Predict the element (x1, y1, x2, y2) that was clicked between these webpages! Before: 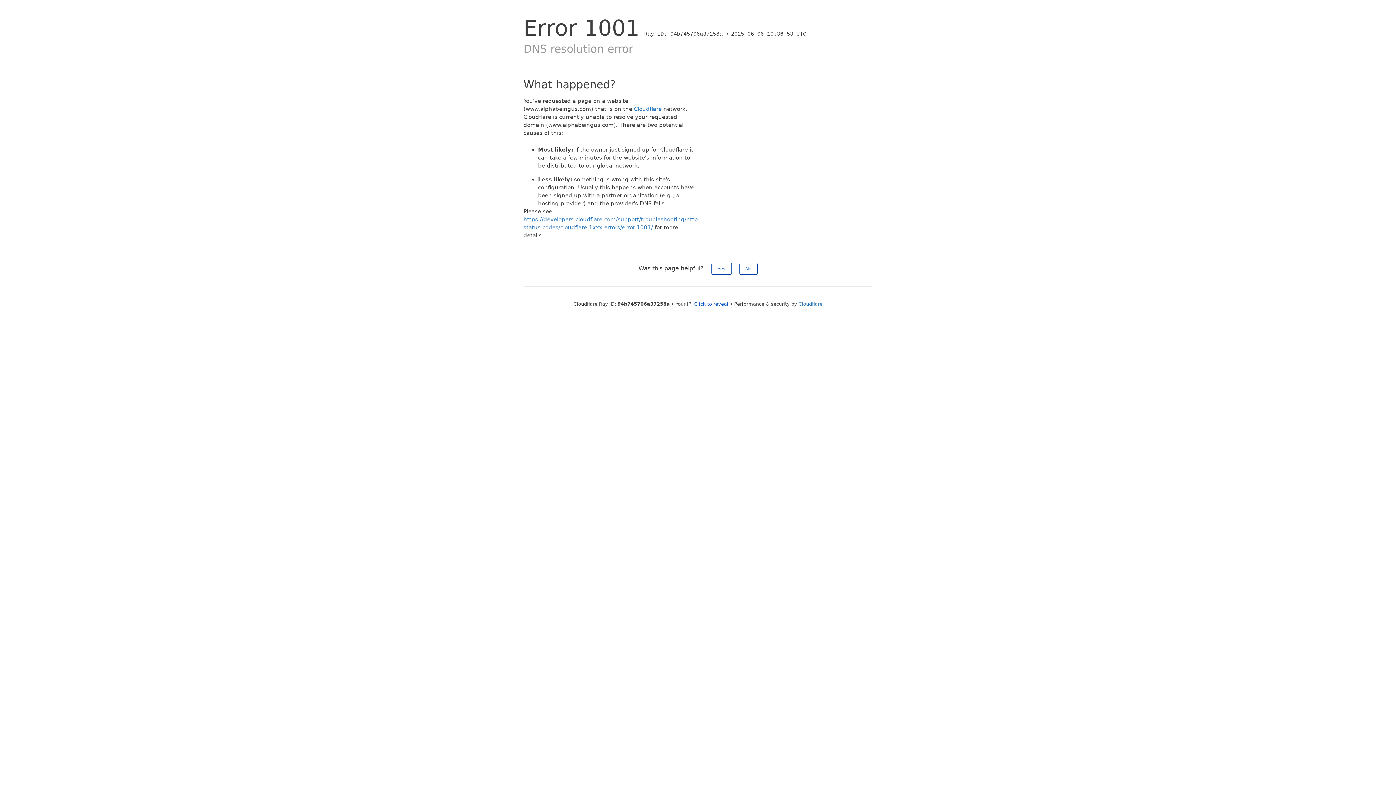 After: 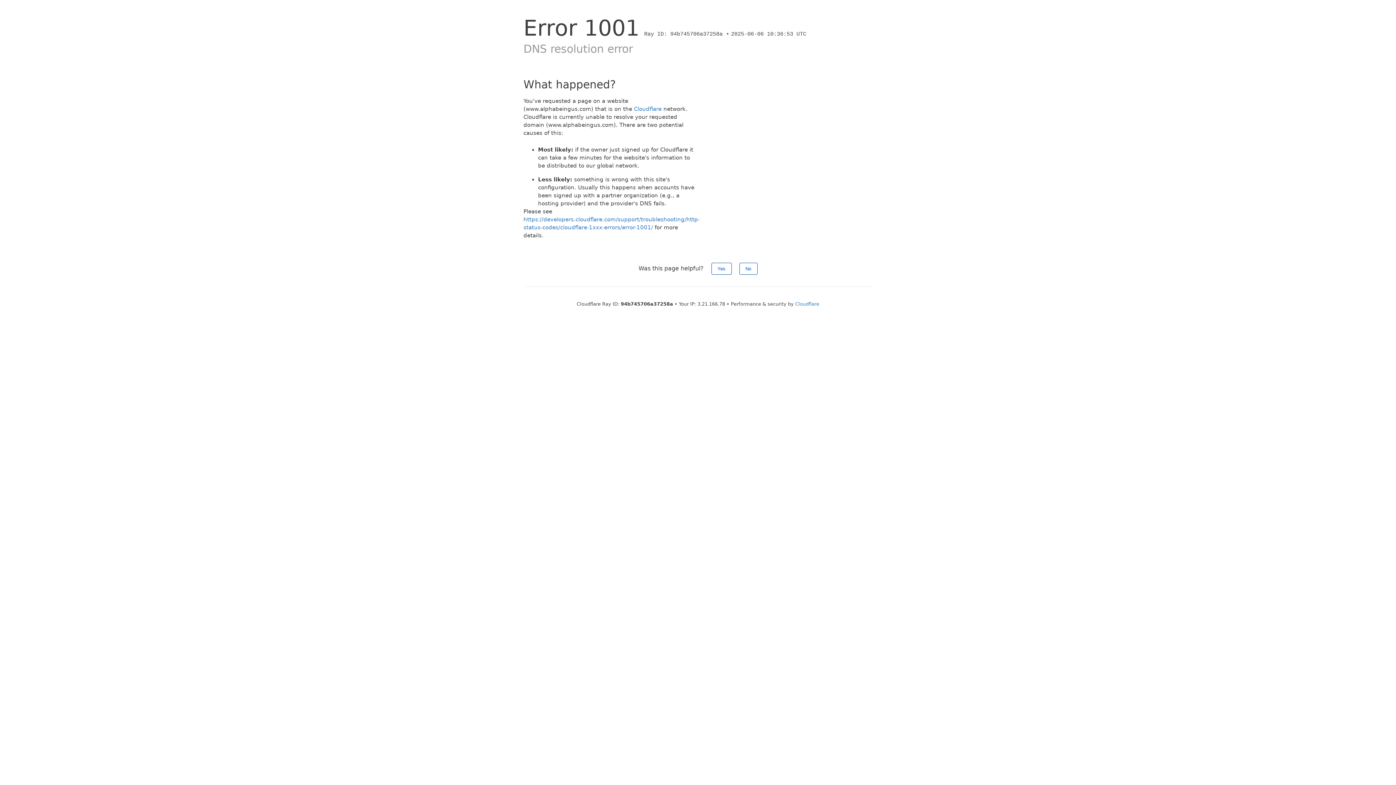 Action: label: Click to reveal bbox: (694, 301, 728, 306)